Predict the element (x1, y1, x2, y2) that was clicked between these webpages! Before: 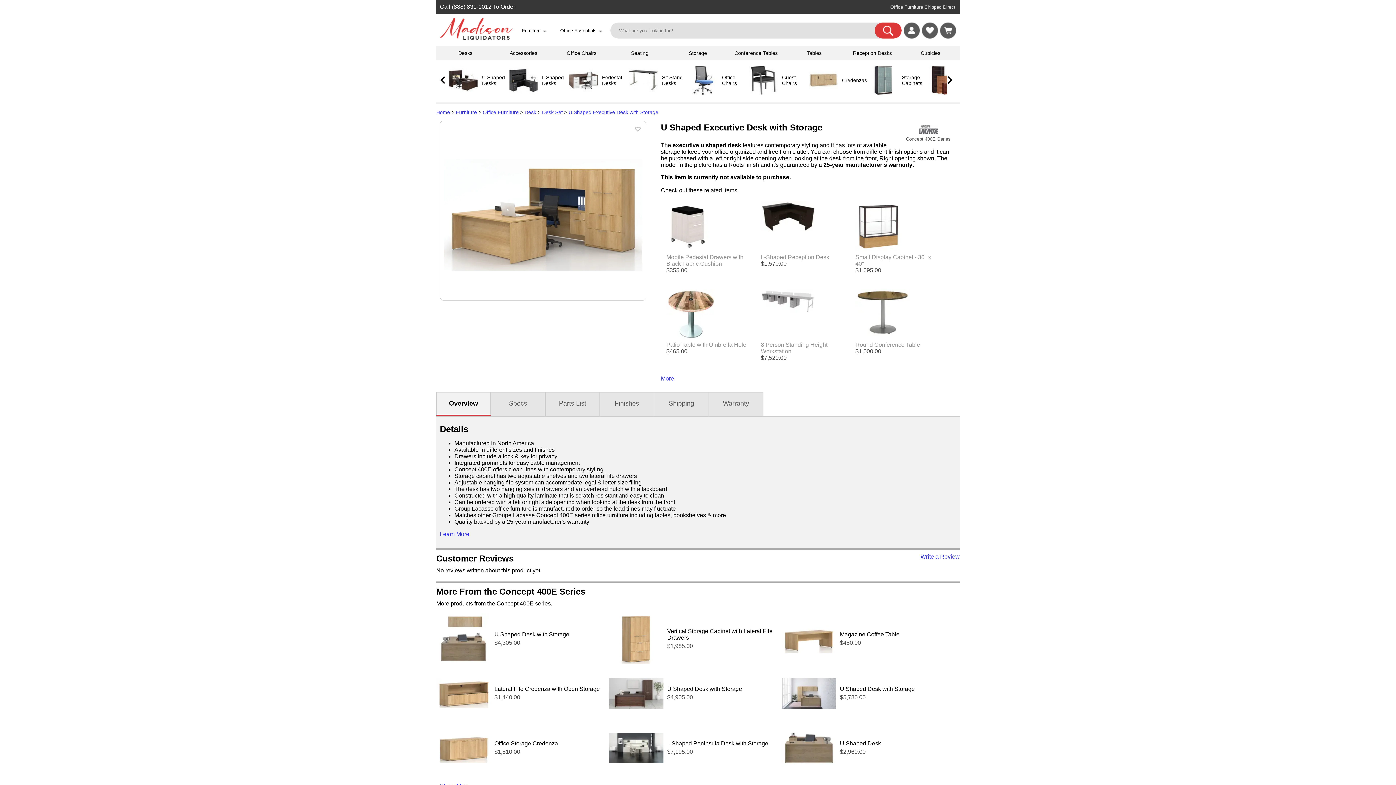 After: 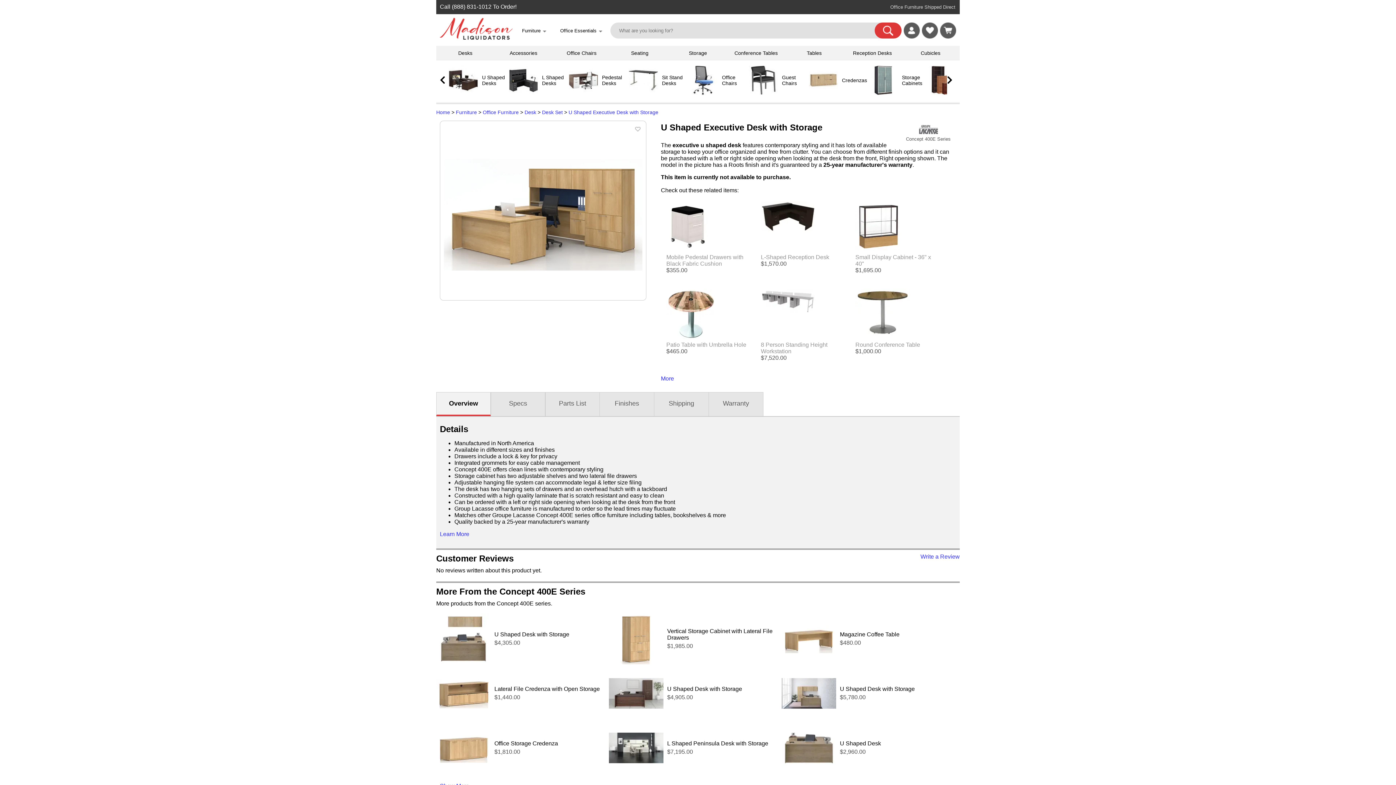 Action: bbox: (609, 758, 663, 764) label: L Shaped Peninsula Desk with Storage (opens in a new window)